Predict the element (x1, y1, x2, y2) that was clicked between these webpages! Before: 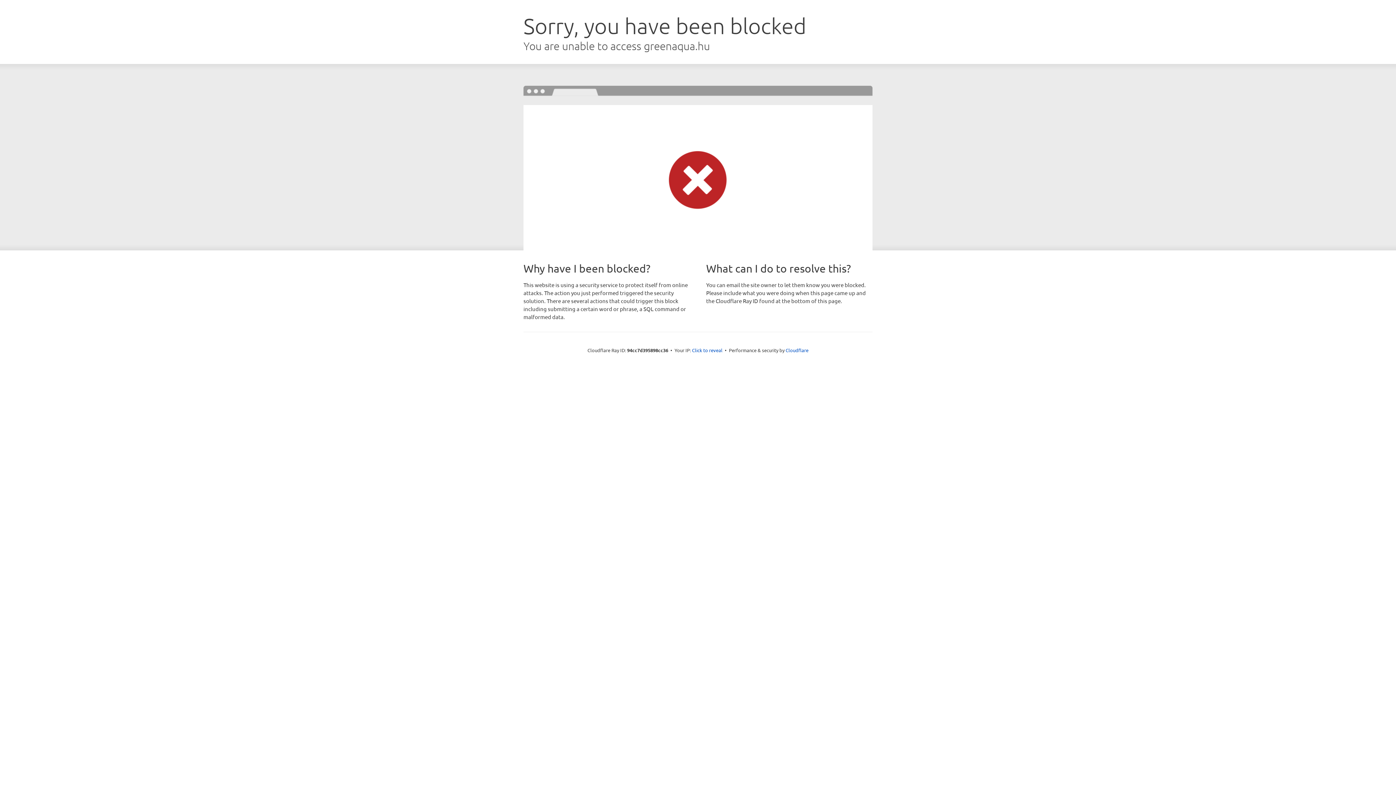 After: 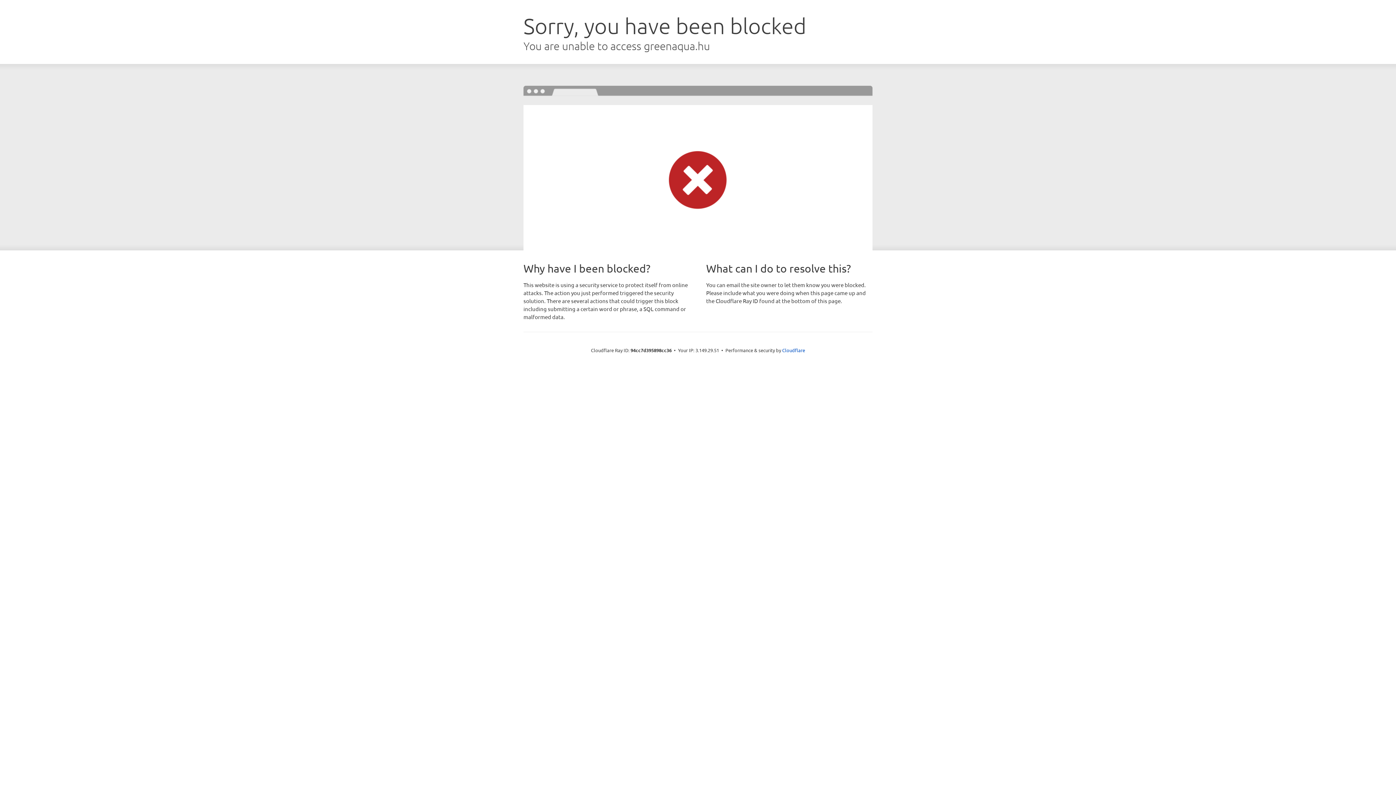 Action: bbox: (692, 346, 722, 353) label: Click to reveal